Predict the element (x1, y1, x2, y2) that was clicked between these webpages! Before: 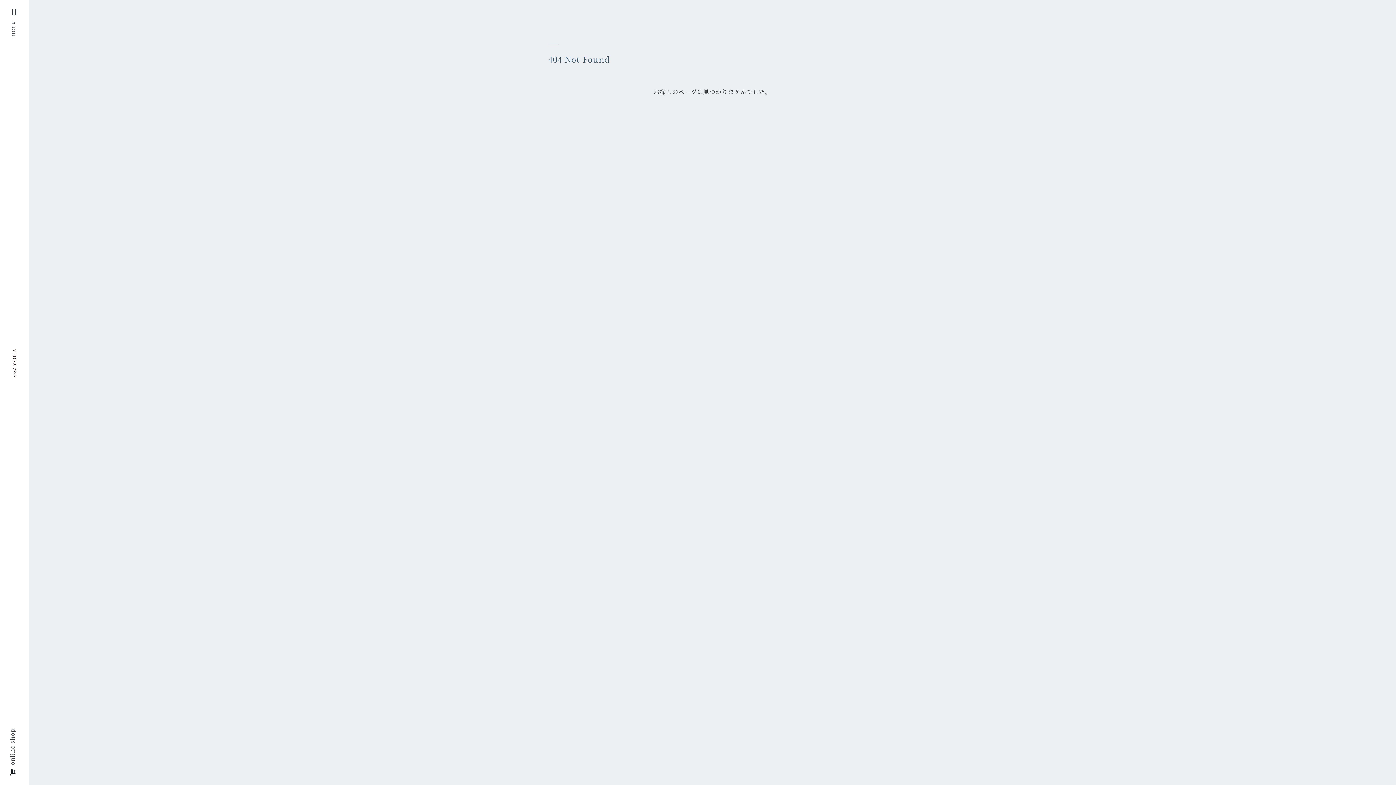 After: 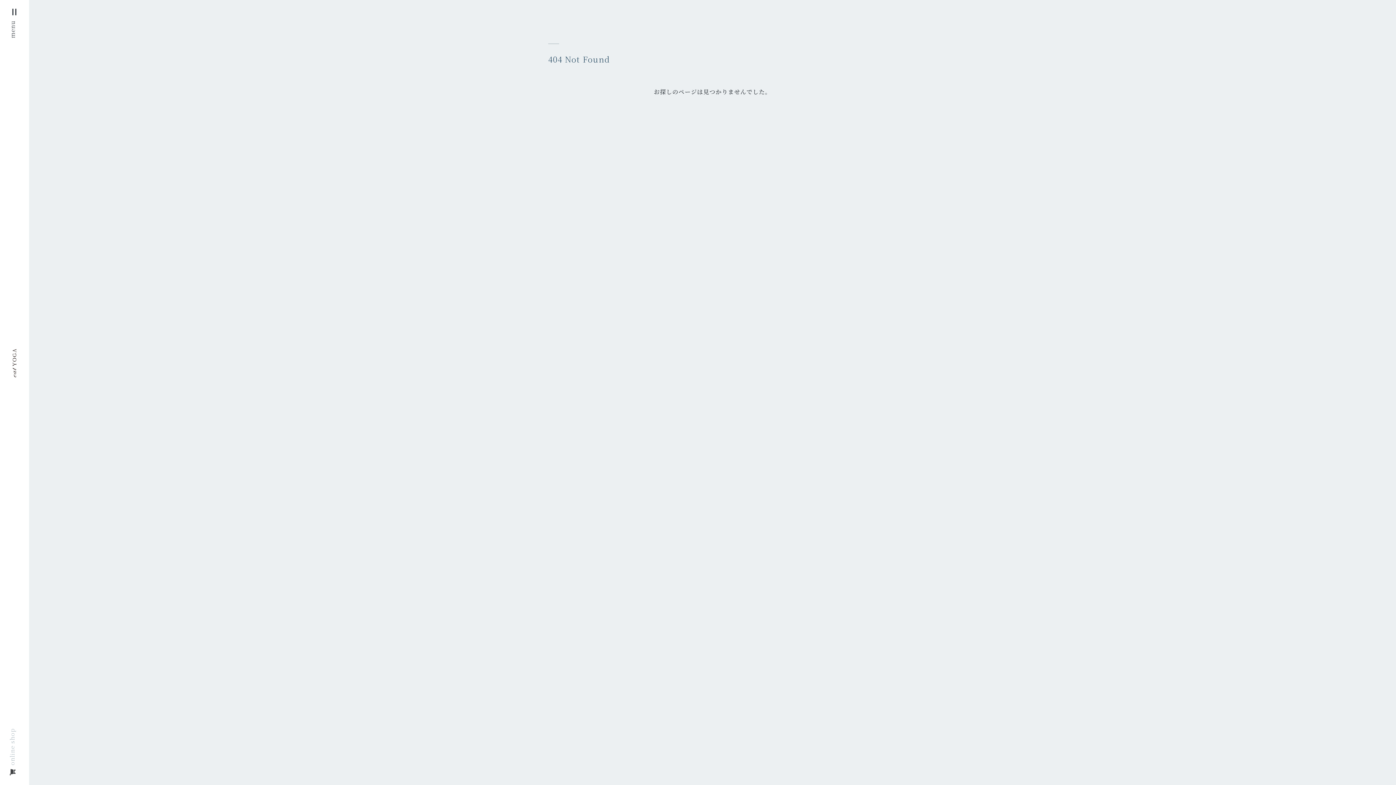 Action: bbox: (6, 728, 18, 776) label: online shop